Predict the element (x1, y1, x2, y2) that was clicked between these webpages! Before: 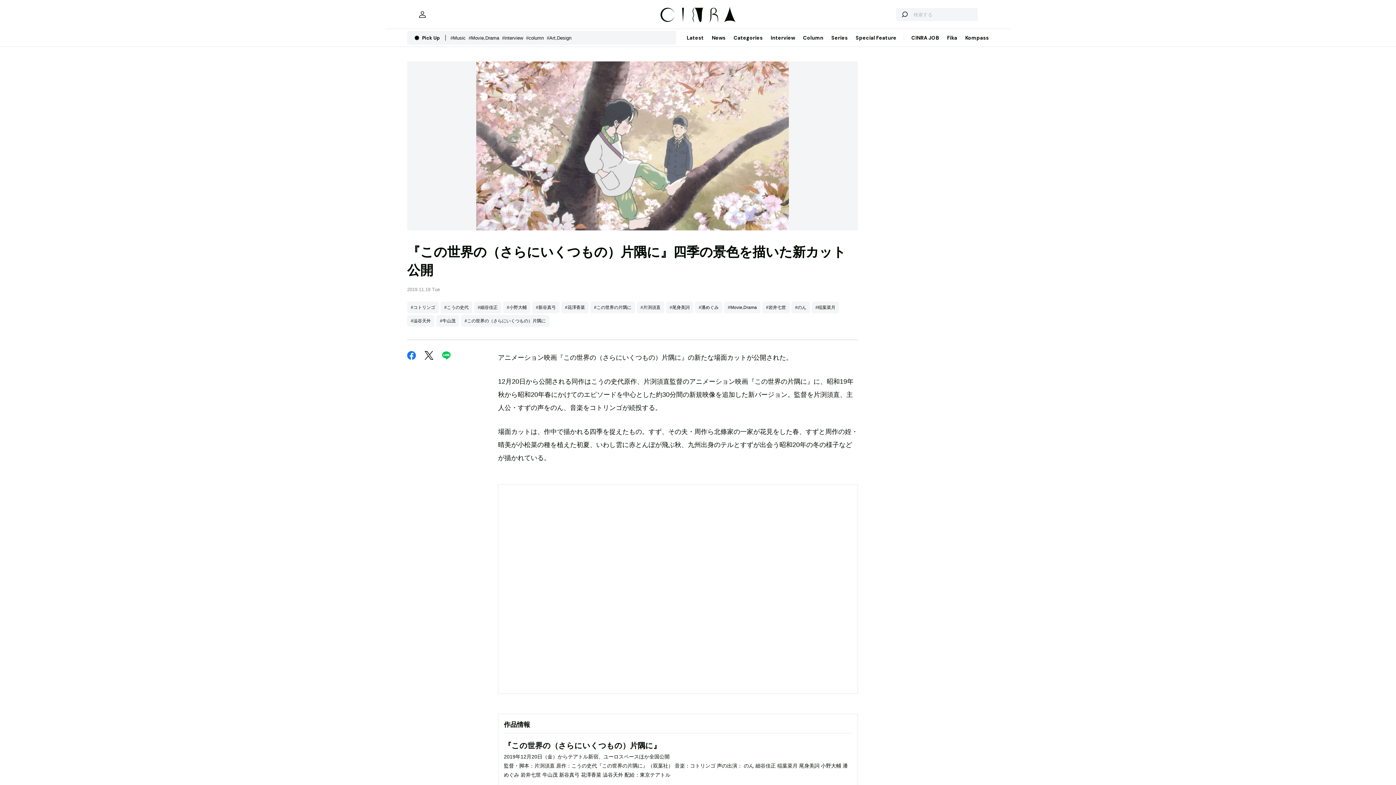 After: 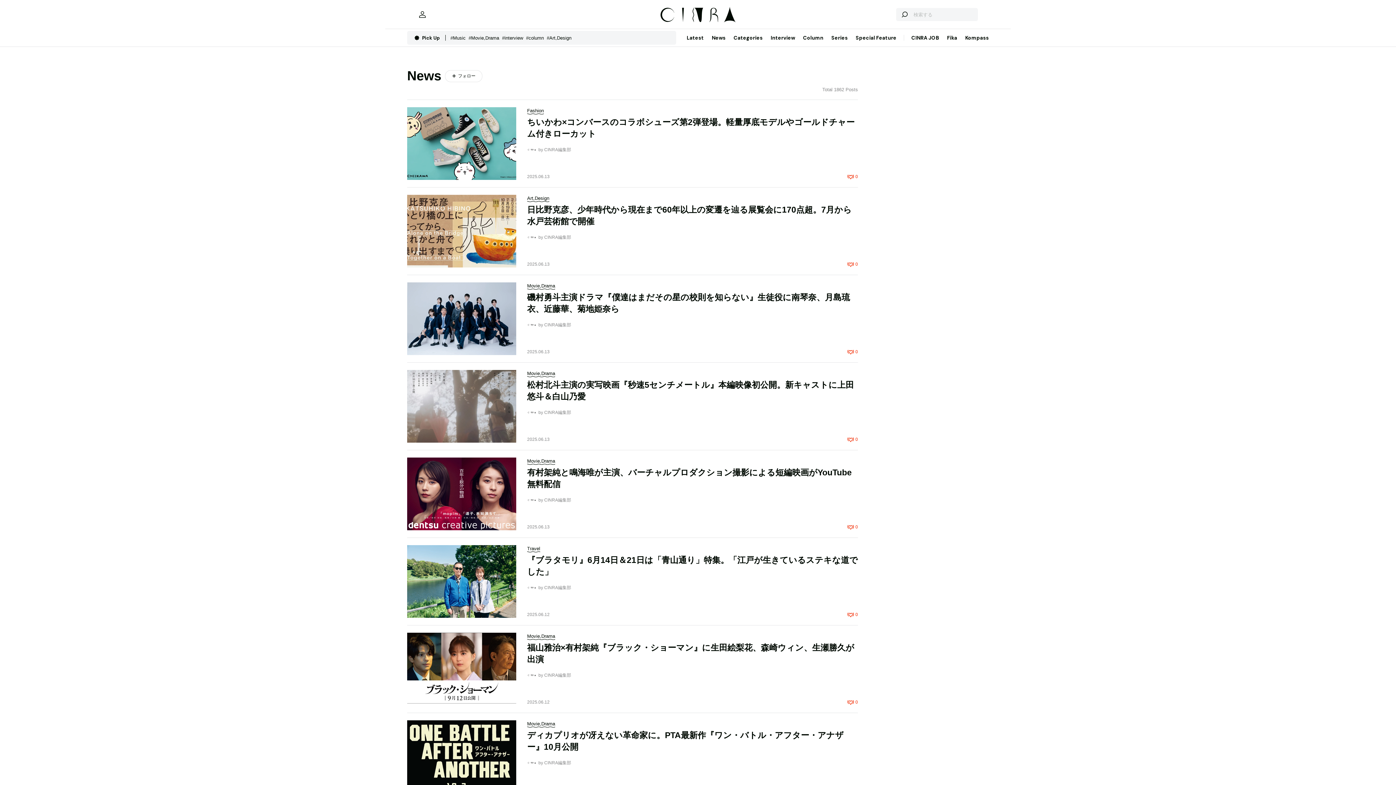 Action: label: News bbox: (708, 29, 729, 46)